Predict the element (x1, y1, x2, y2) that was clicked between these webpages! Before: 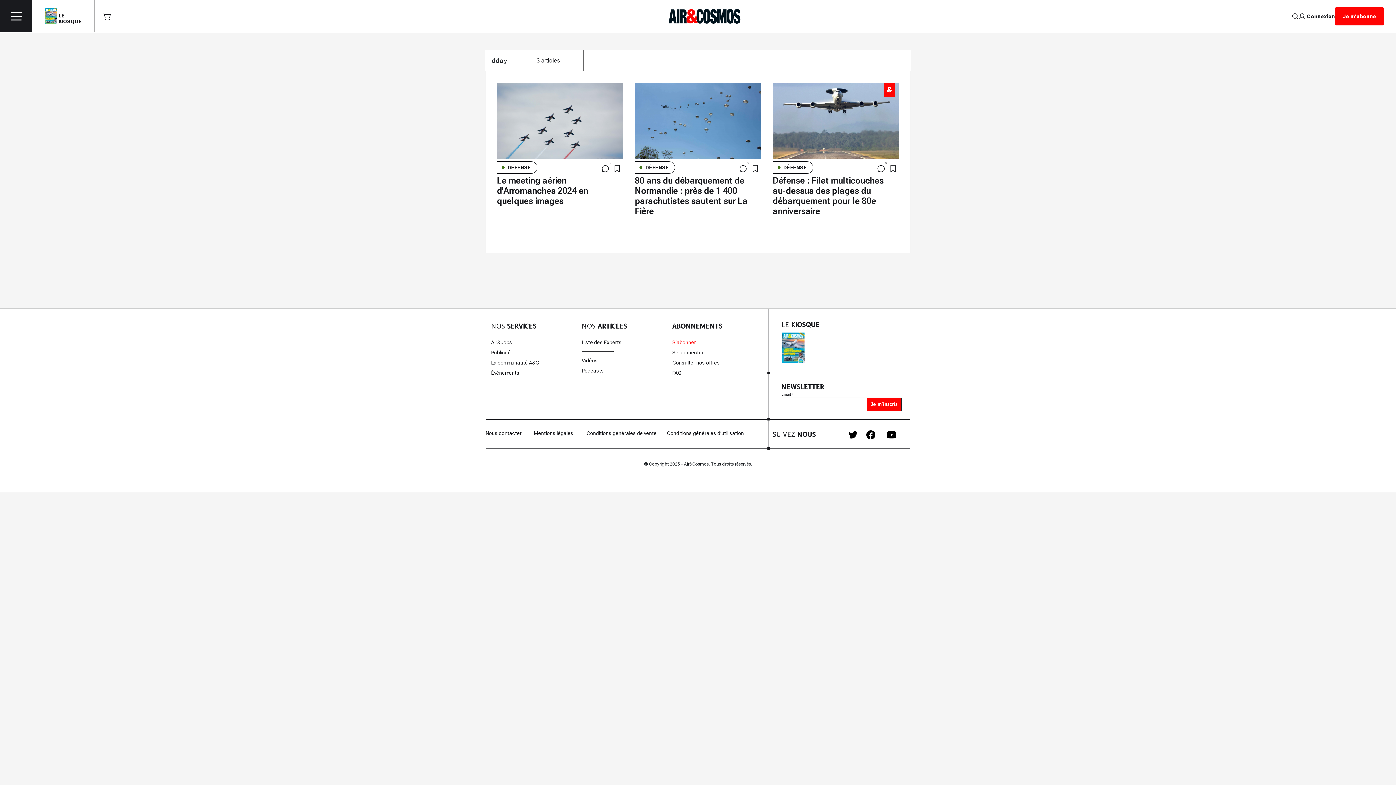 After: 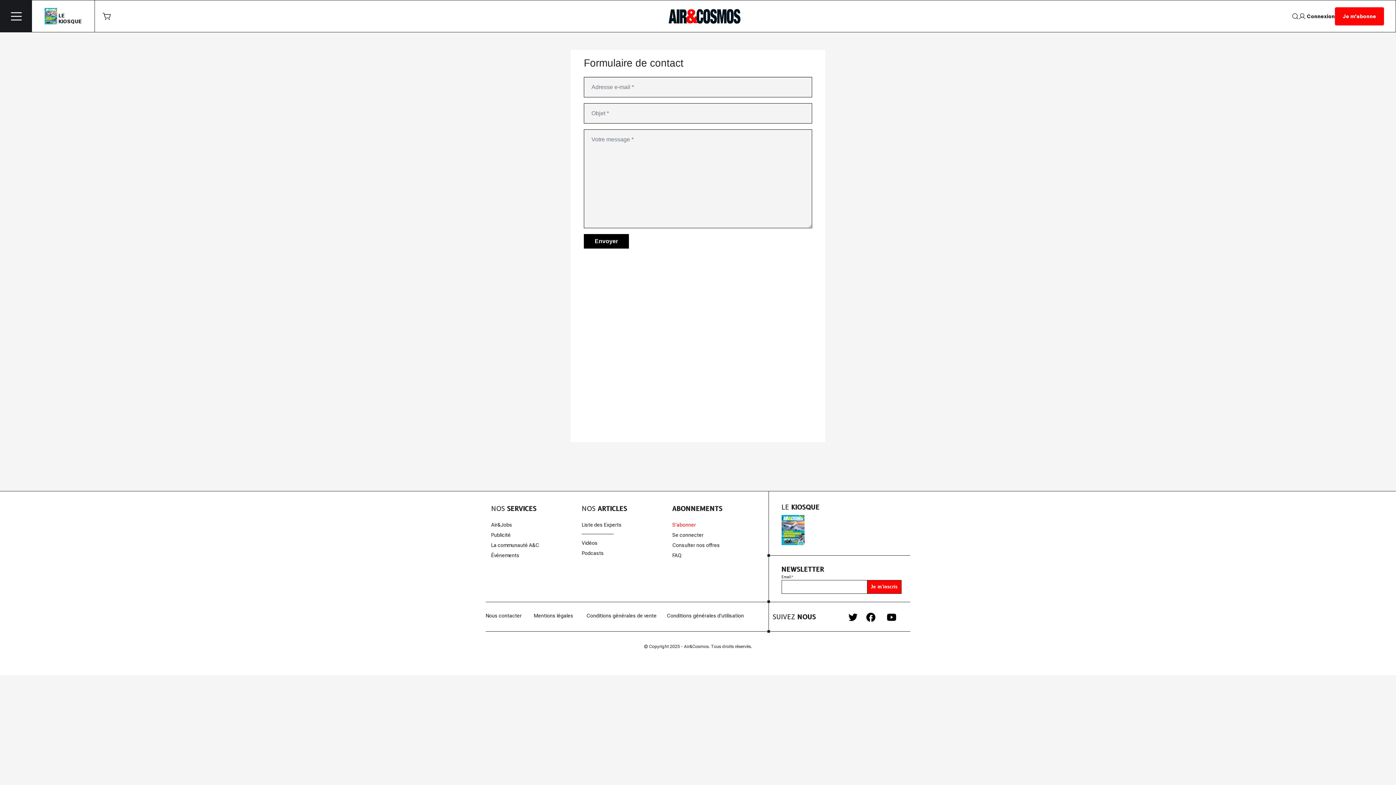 Action: label: Nous contacter bbox: (485, 430, 521, 436)